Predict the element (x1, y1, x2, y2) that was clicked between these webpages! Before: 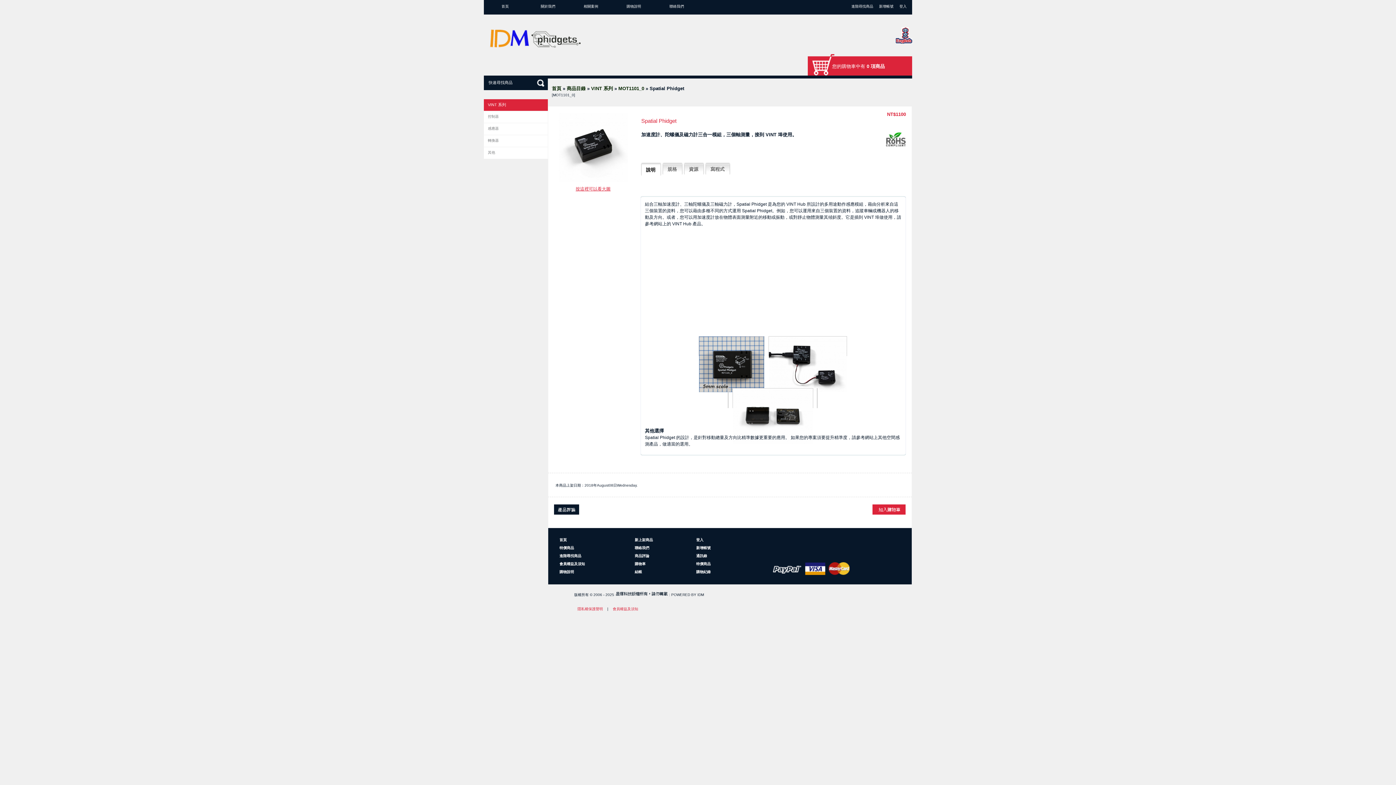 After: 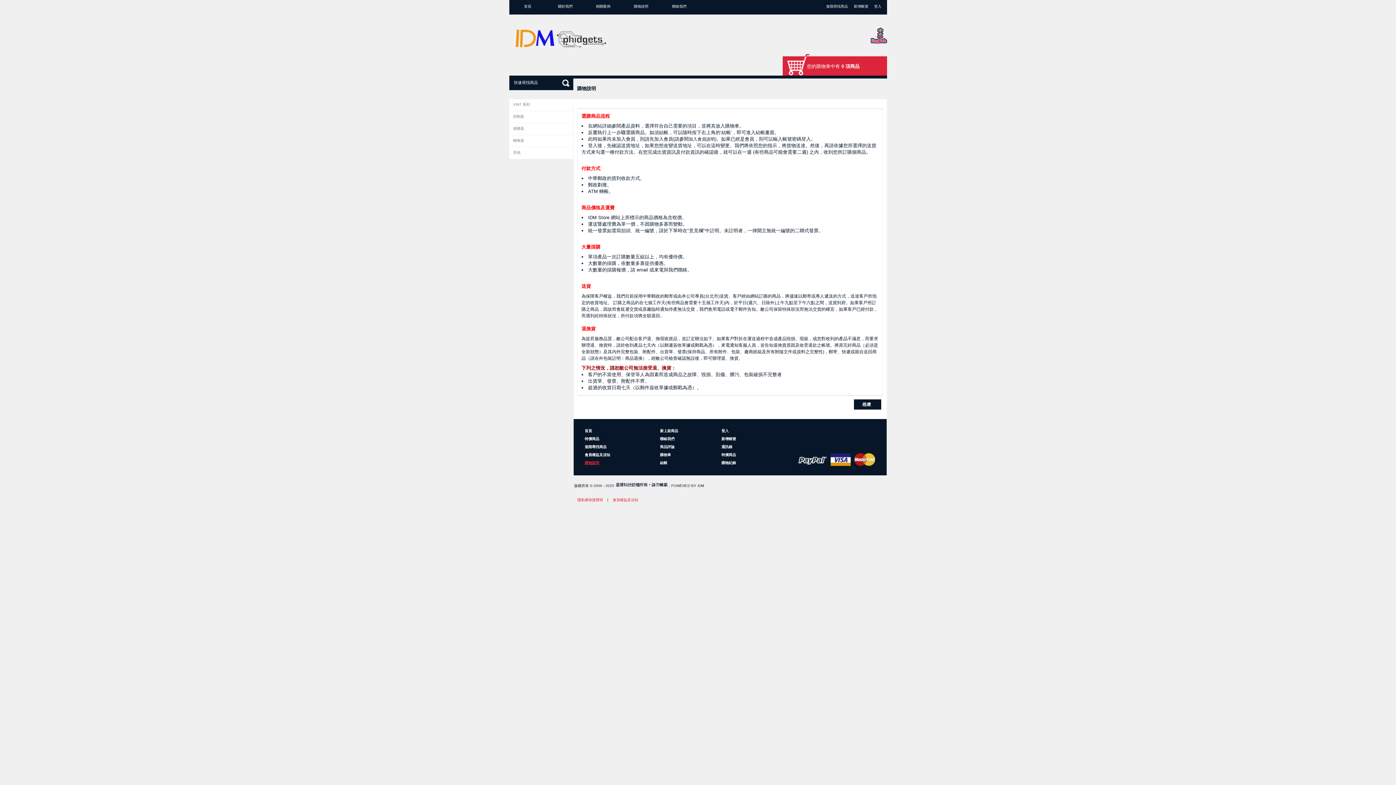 Action: bbox: (559, 570, 574, 574) label: 購物說明